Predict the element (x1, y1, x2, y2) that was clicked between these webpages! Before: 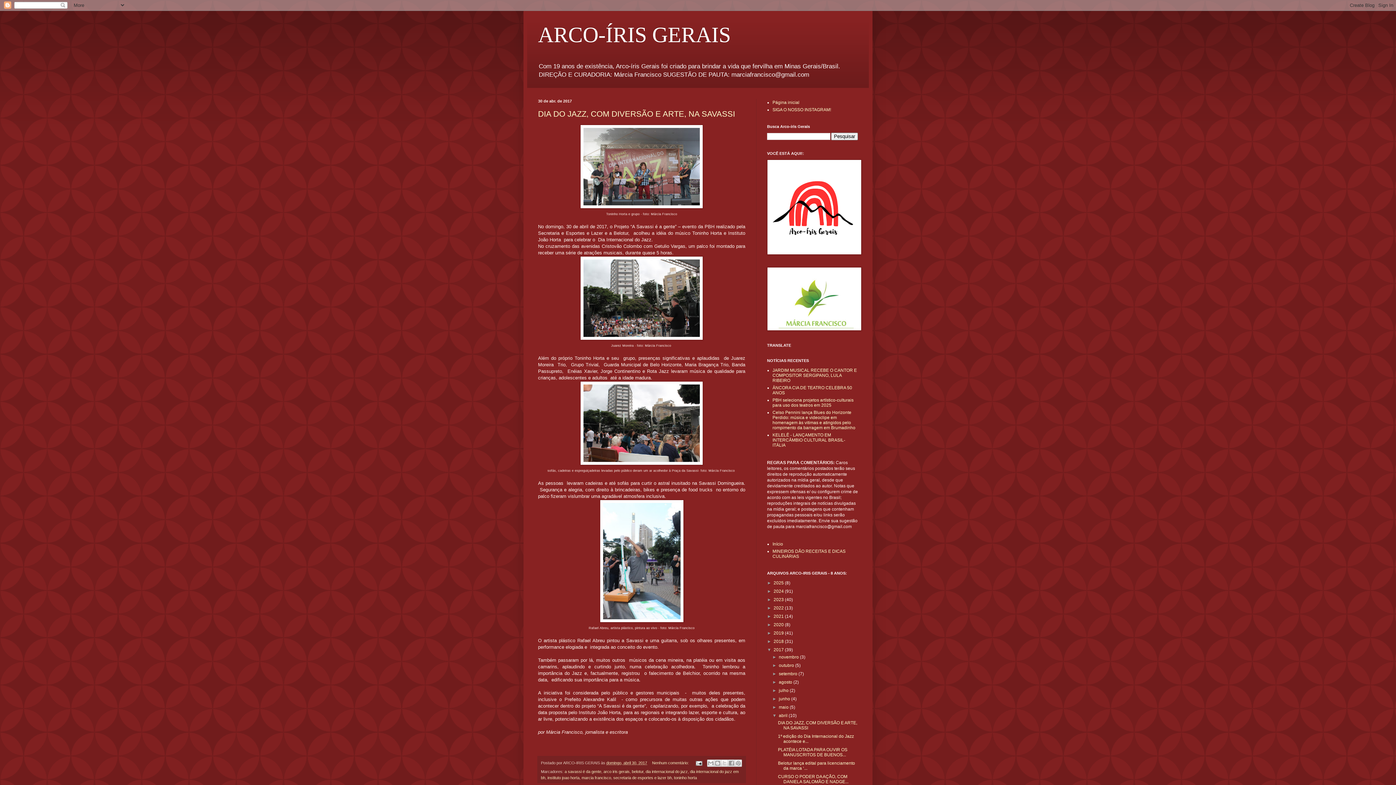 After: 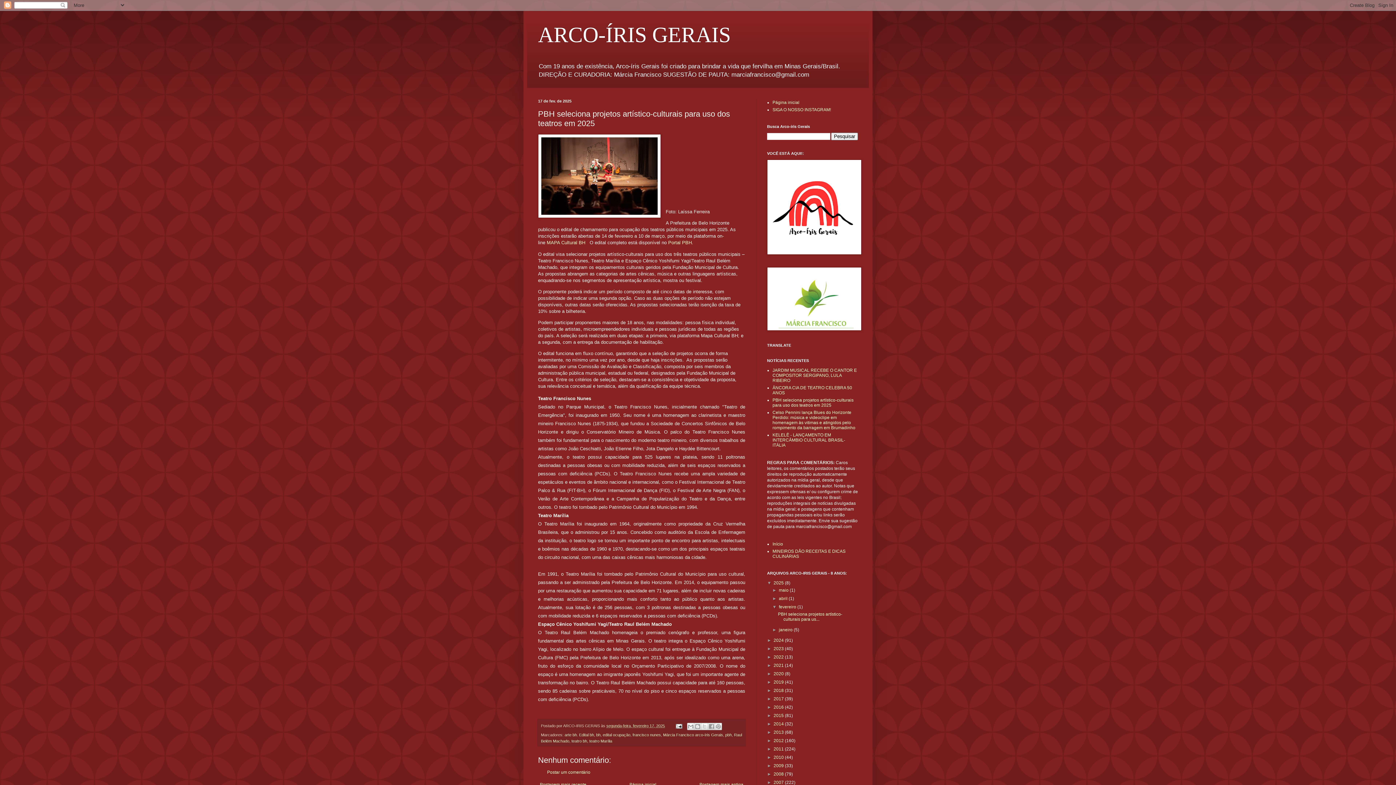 Action: bbox: (772, 397, 853, 408) label: PBH seleciona projetos artístico-culturais para uso dos teatros em 2025